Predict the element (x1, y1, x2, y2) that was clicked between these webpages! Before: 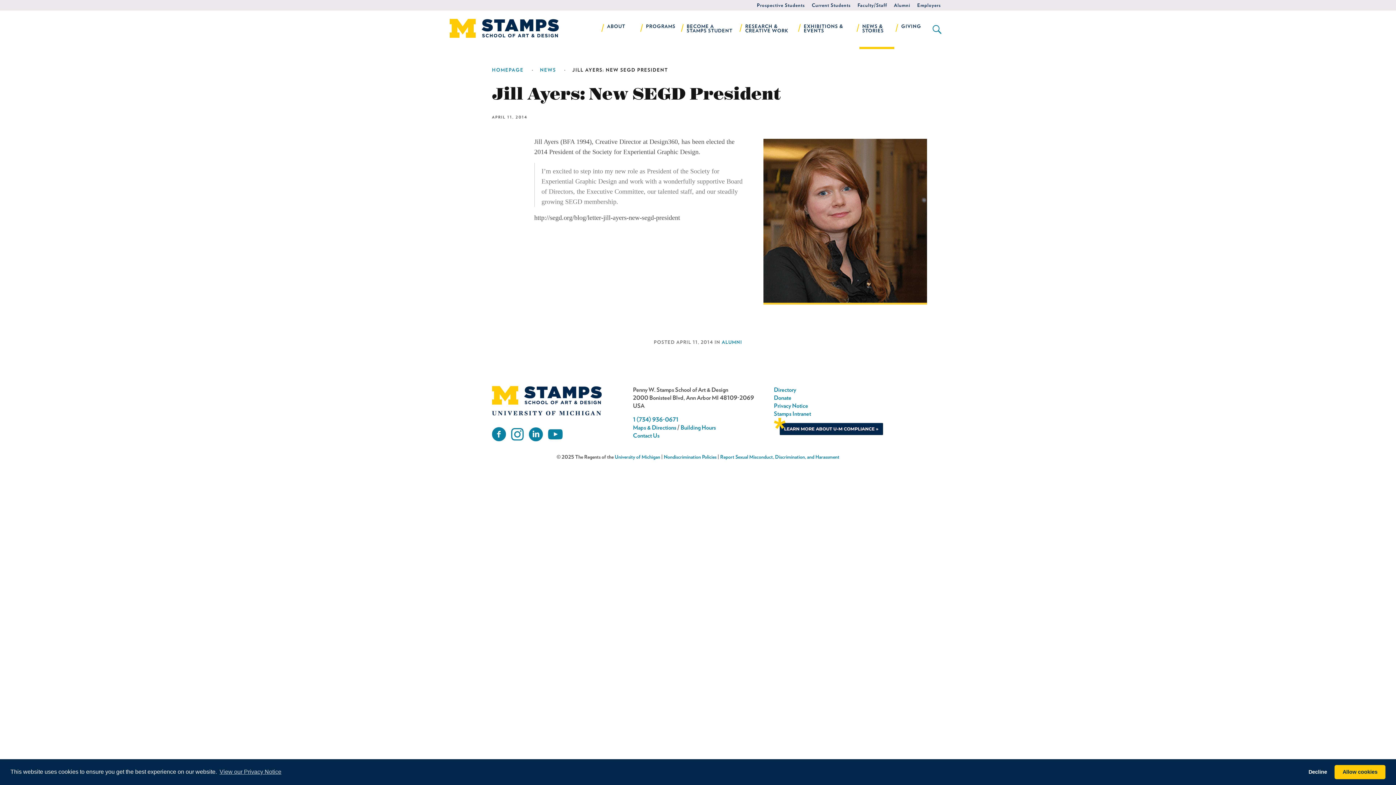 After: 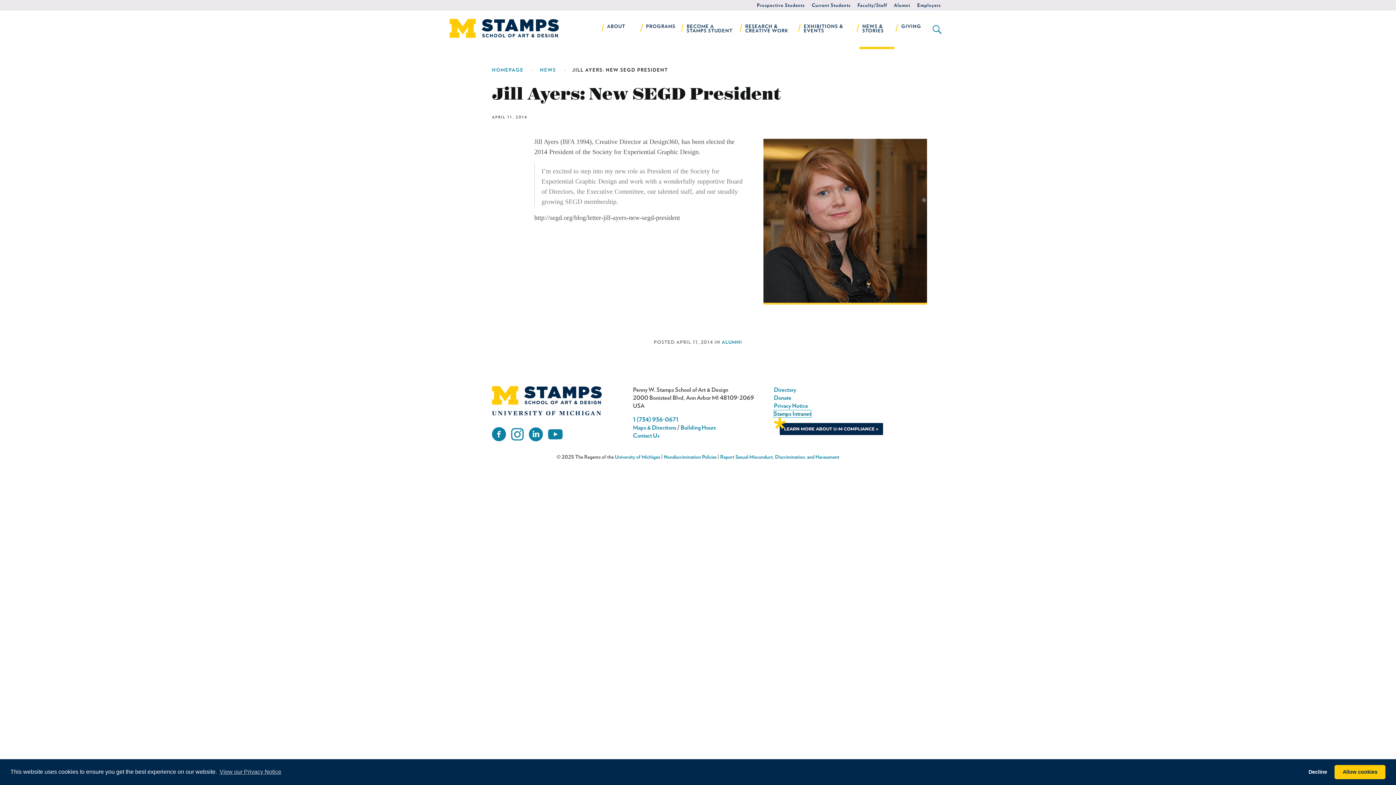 Action: label: Stamps Intranet bbox: (774, 410, 811, 417)